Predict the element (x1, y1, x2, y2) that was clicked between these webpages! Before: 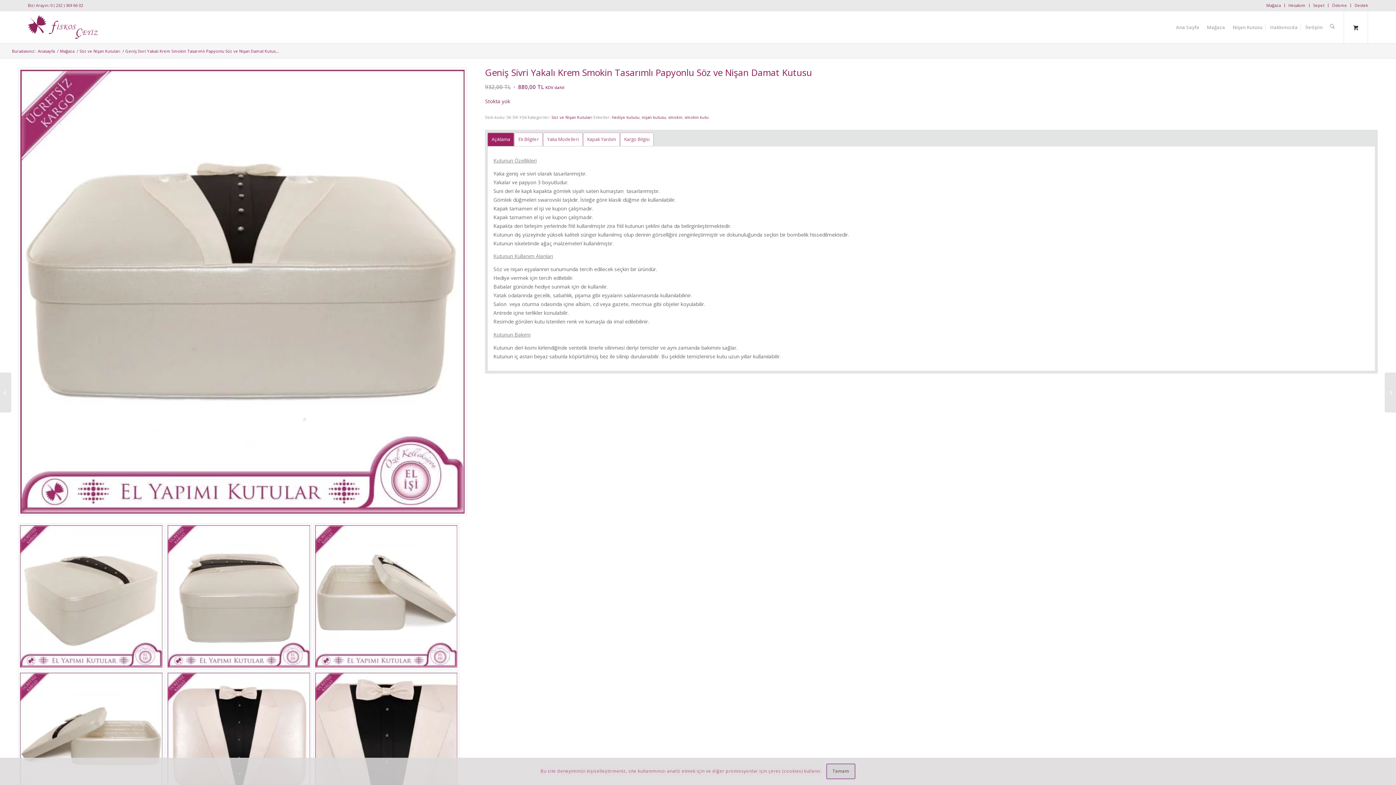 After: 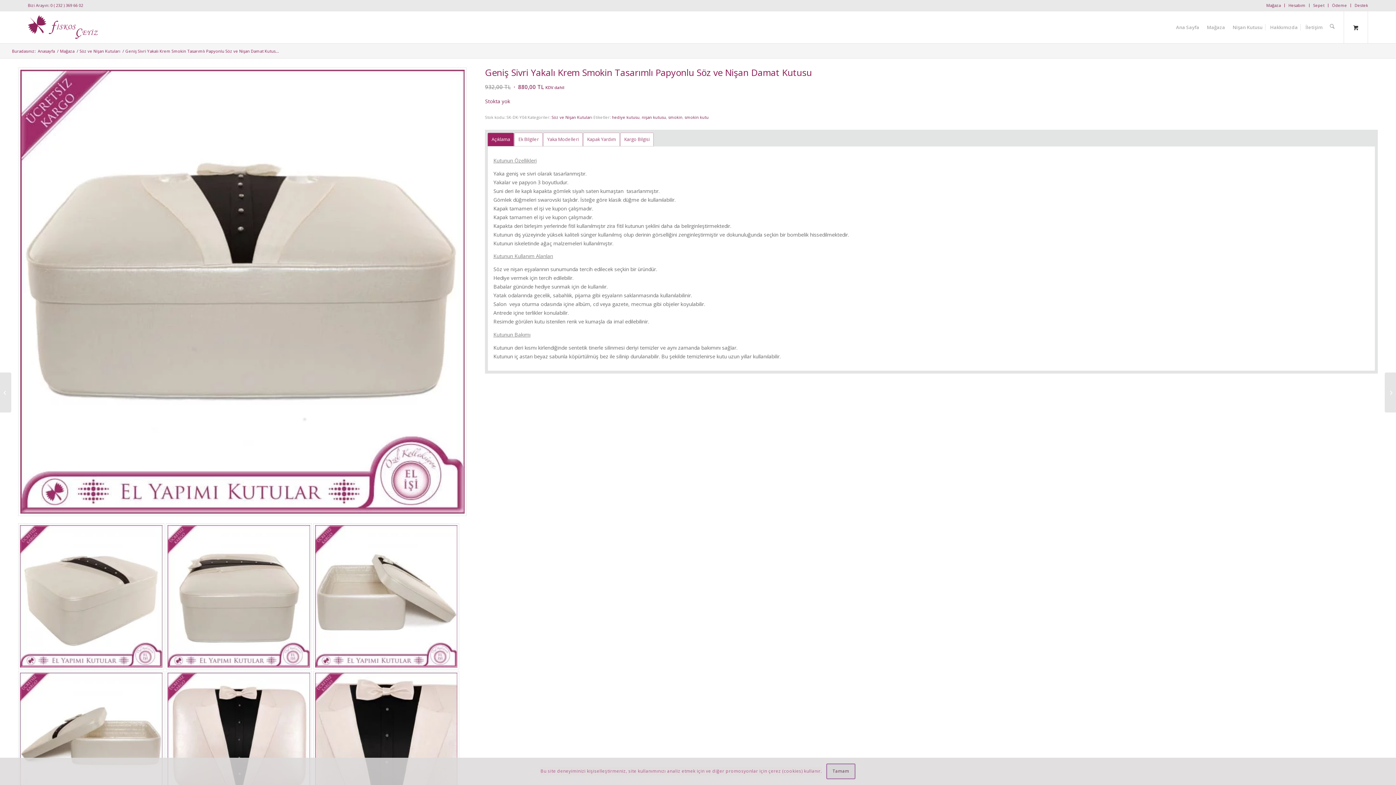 Action: label: Açıklama bbox: (487, 132, 514, 146)